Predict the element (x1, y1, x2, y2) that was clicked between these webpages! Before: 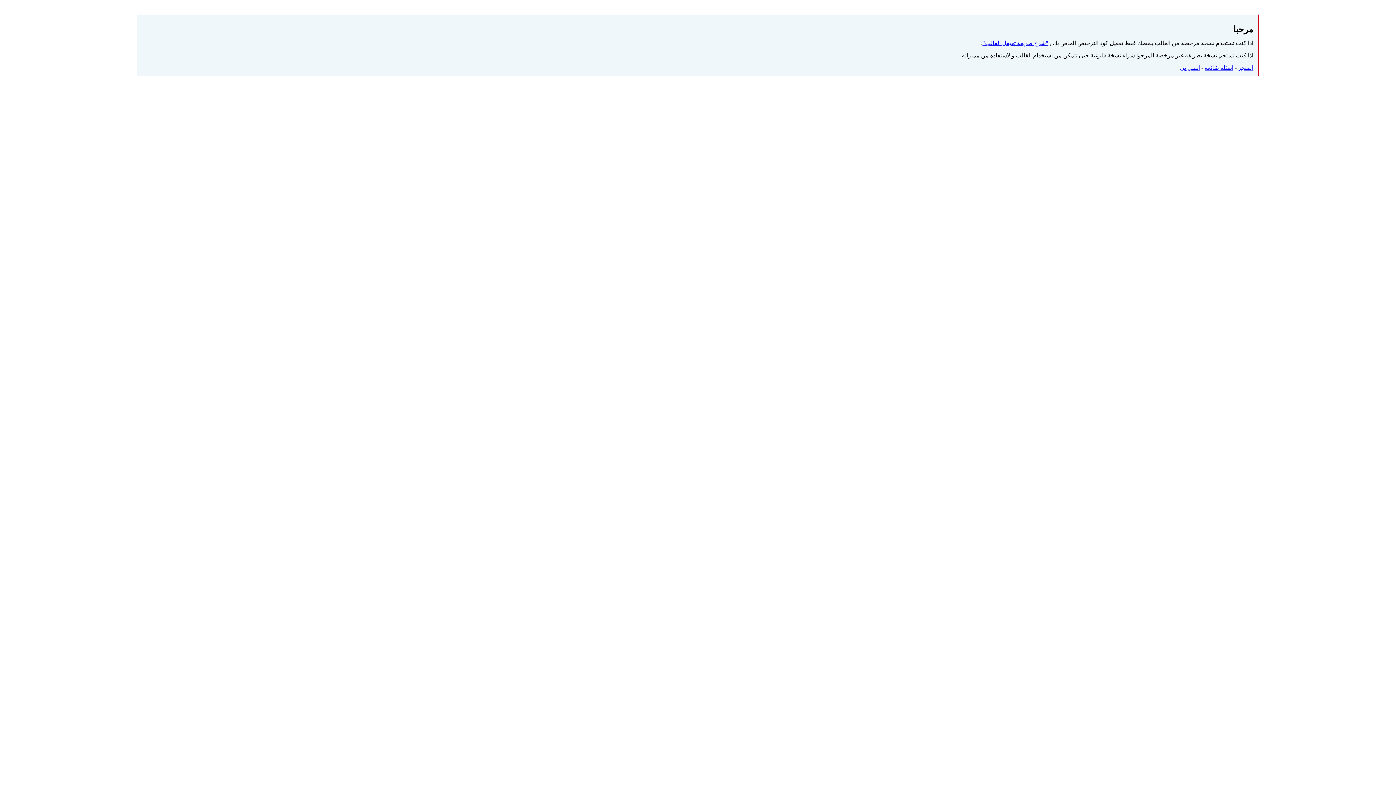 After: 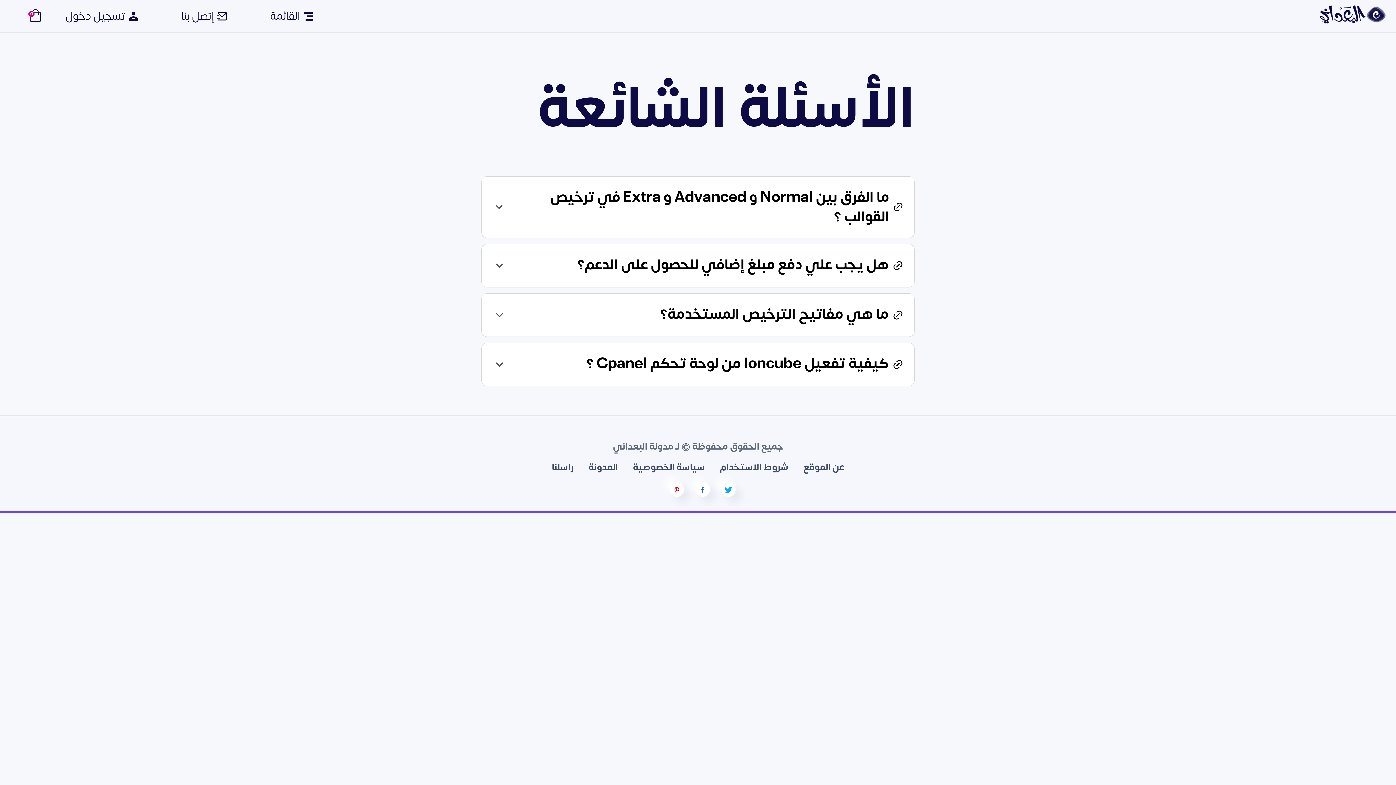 Action: label: "شرح طريقة تفيعل القالب" bbox: (982, 39, 1048, 46)